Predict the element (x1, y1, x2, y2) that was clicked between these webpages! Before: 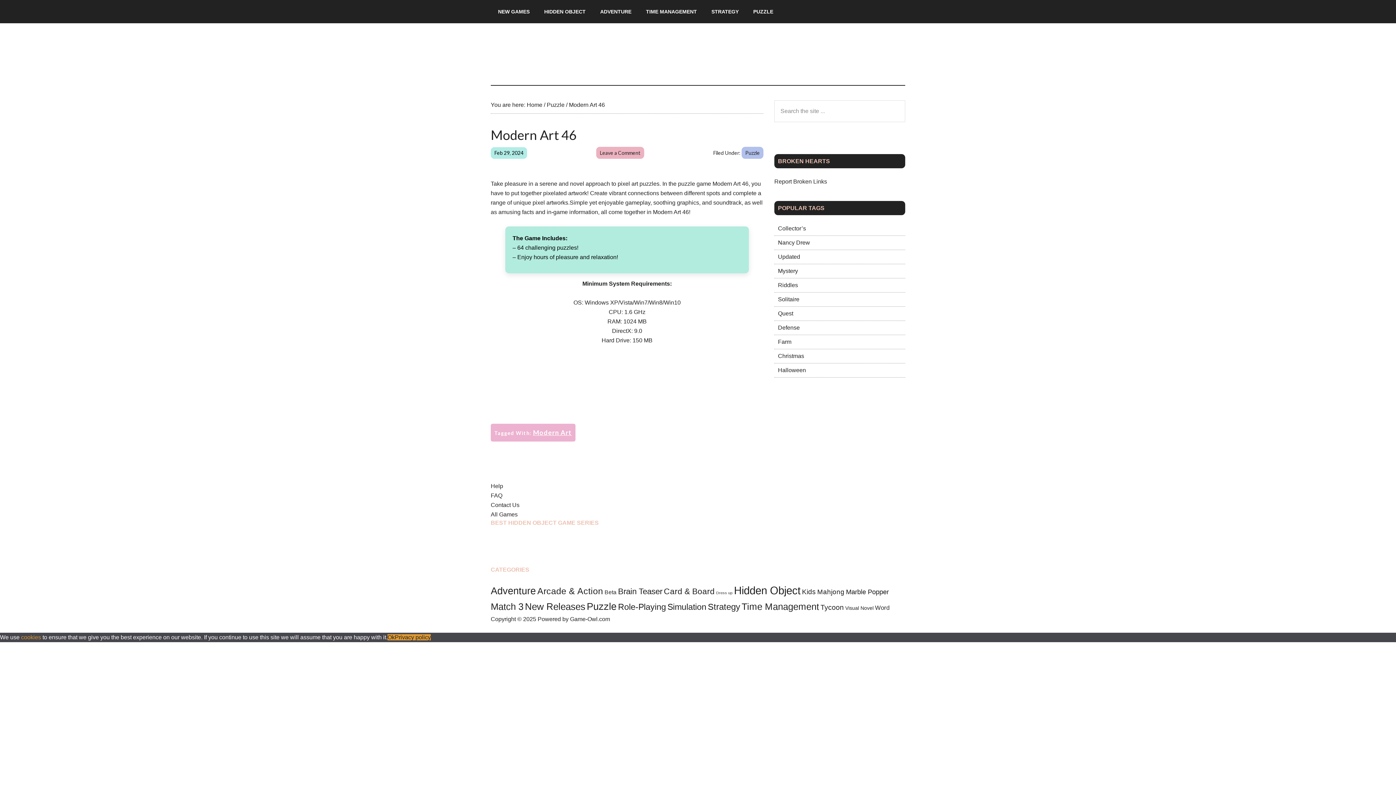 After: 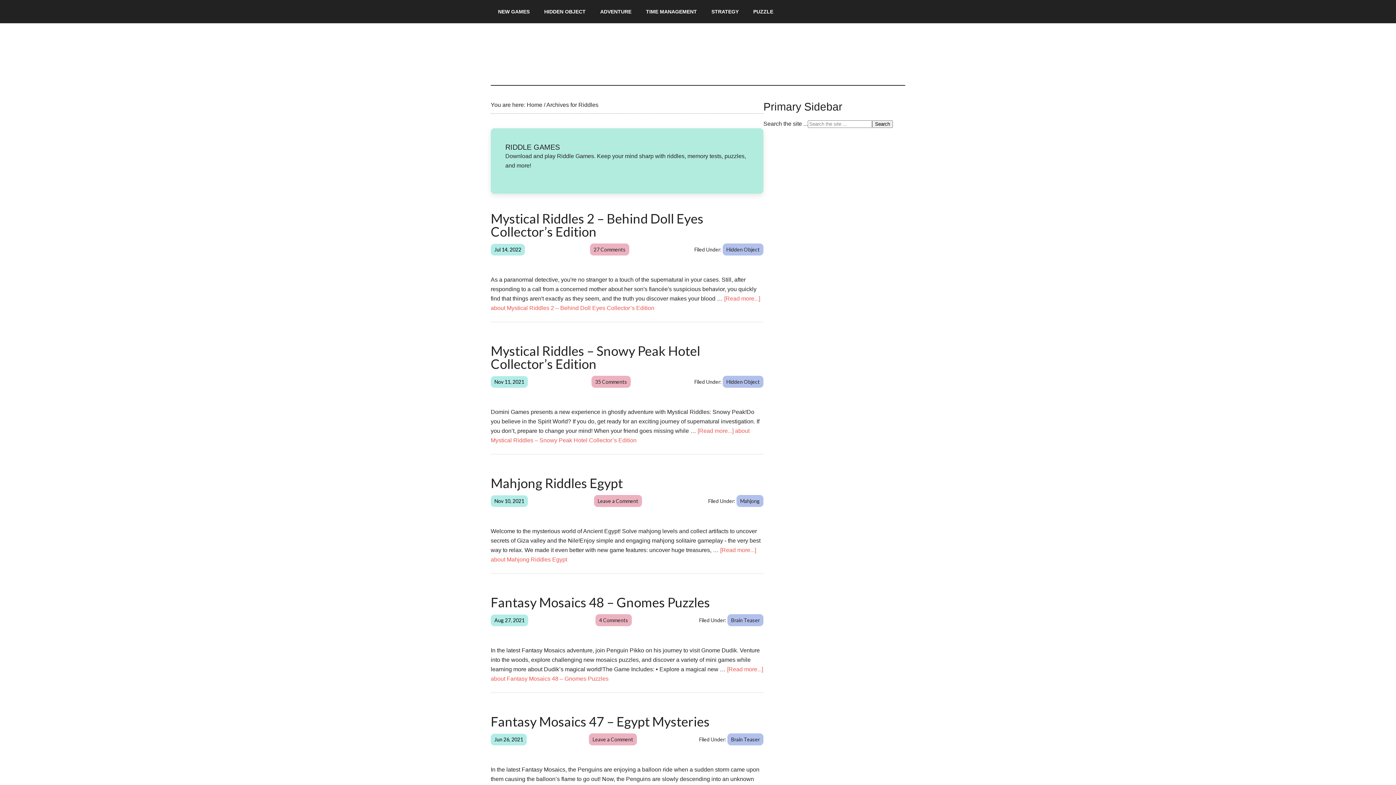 Action: bbox: (774, 278, 801, 292) label: Riddles